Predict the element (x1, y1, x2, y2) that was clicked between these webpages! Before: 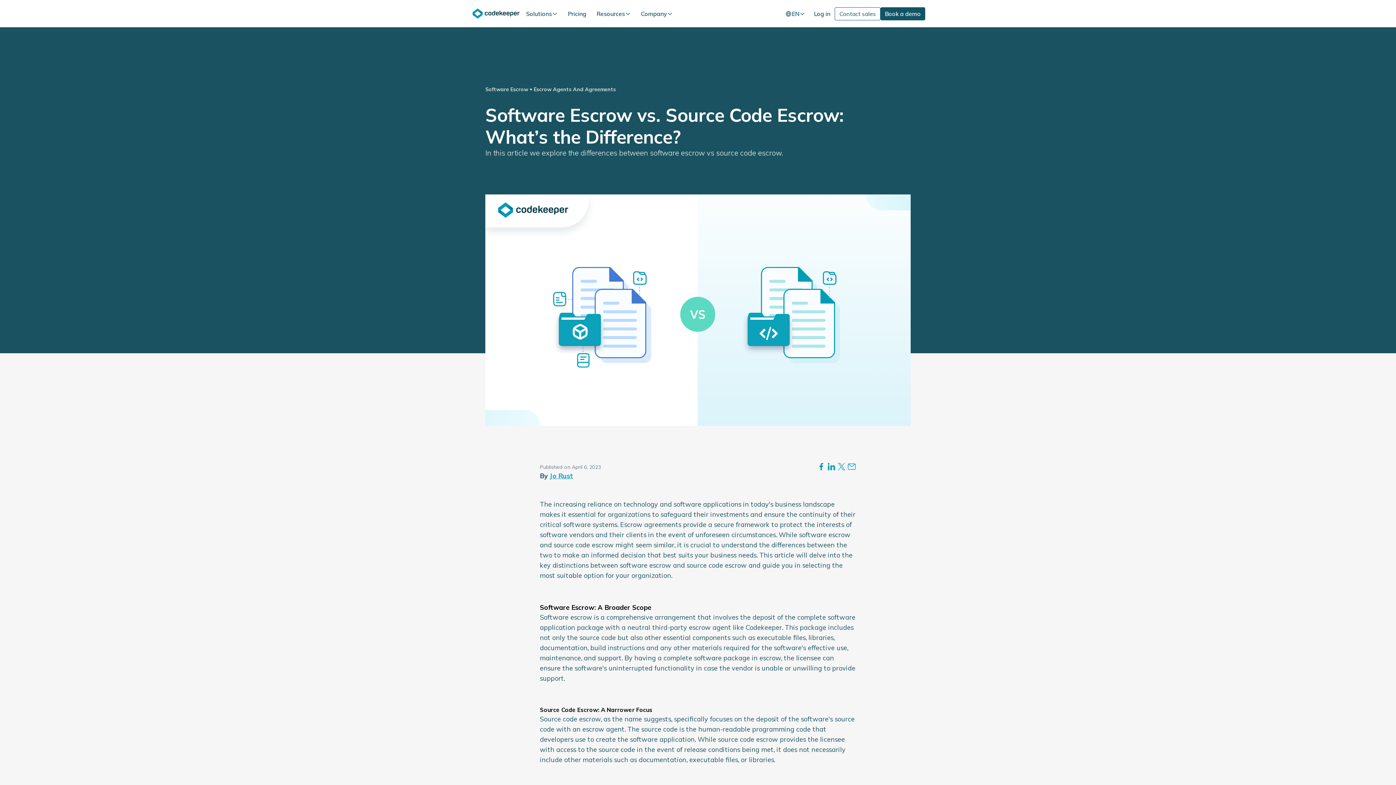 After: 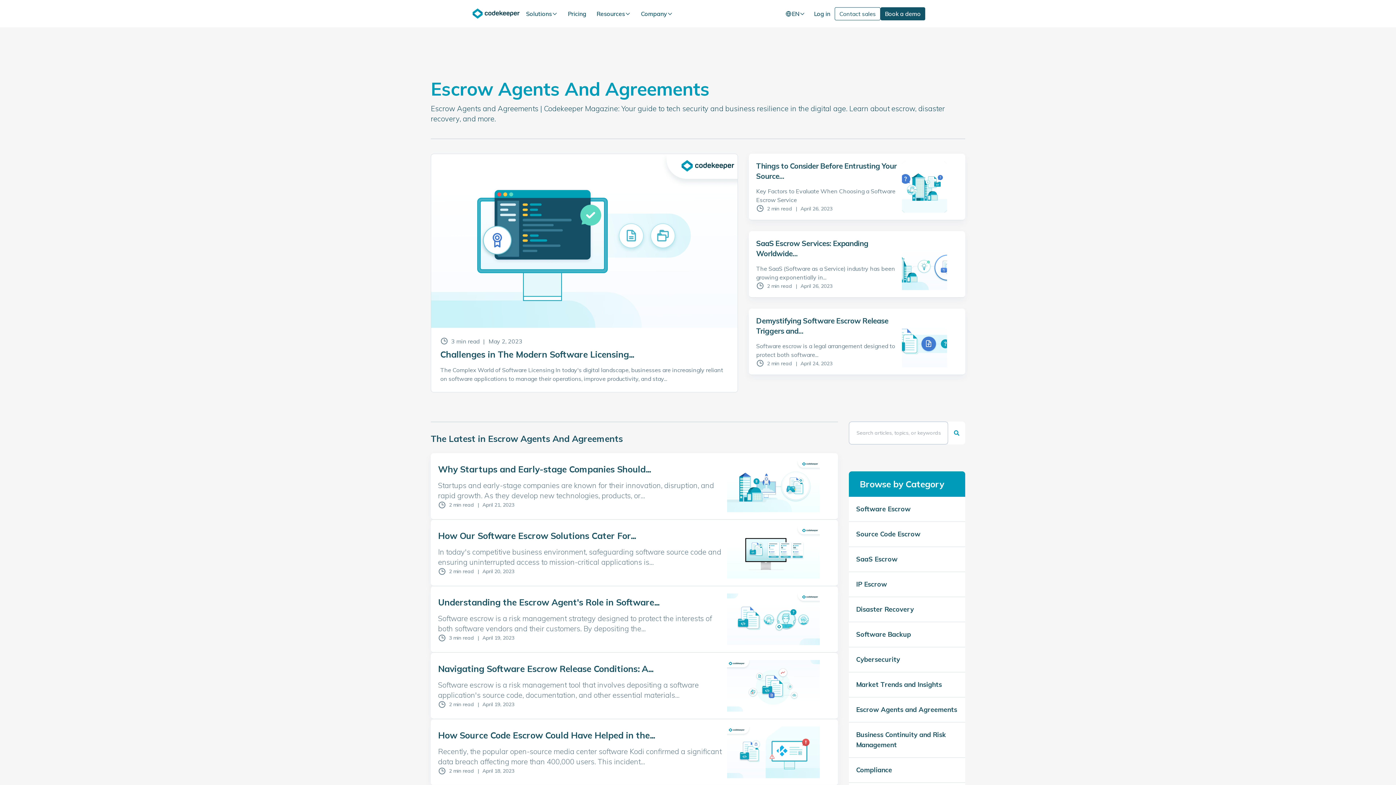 Action: label: Escrow Agents And Agreements bbox: (533, 85, 616, 93)